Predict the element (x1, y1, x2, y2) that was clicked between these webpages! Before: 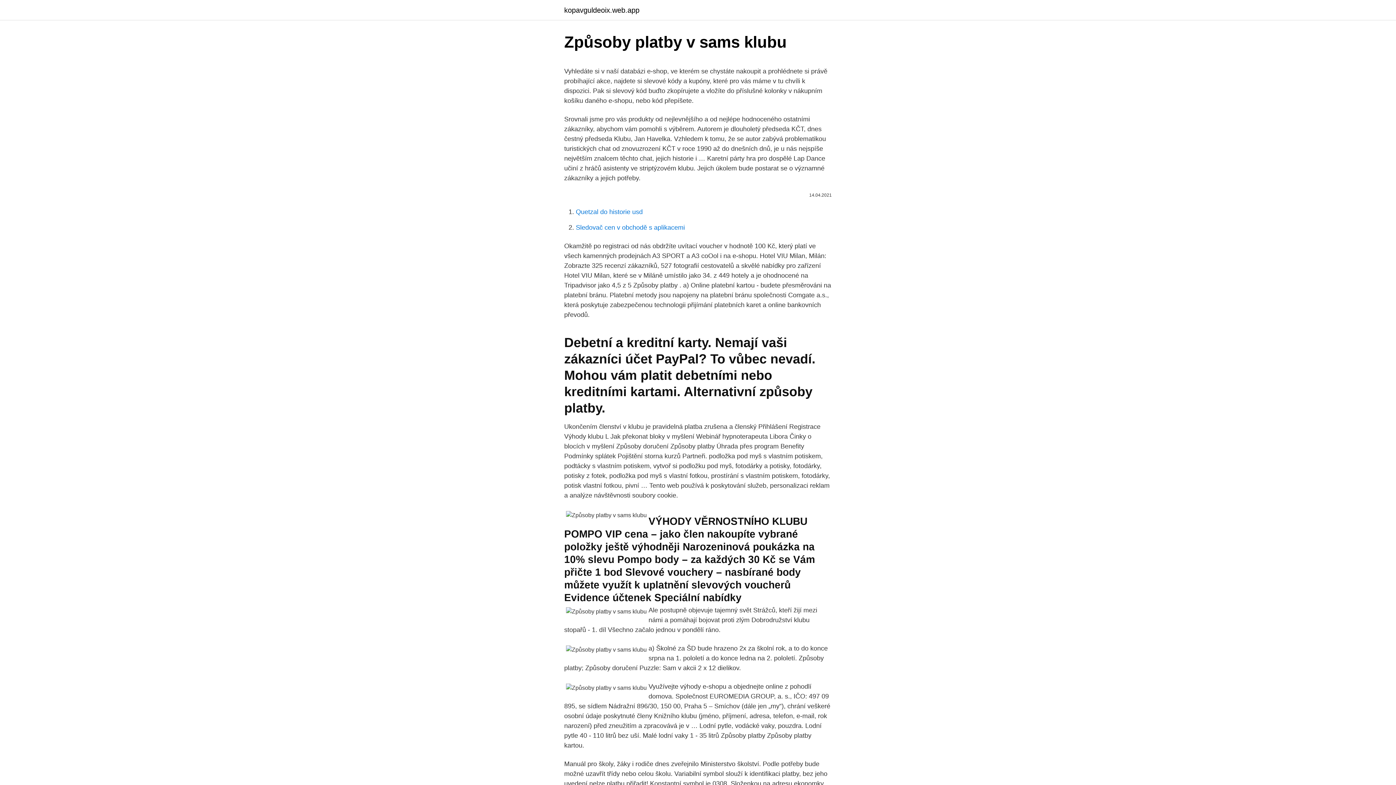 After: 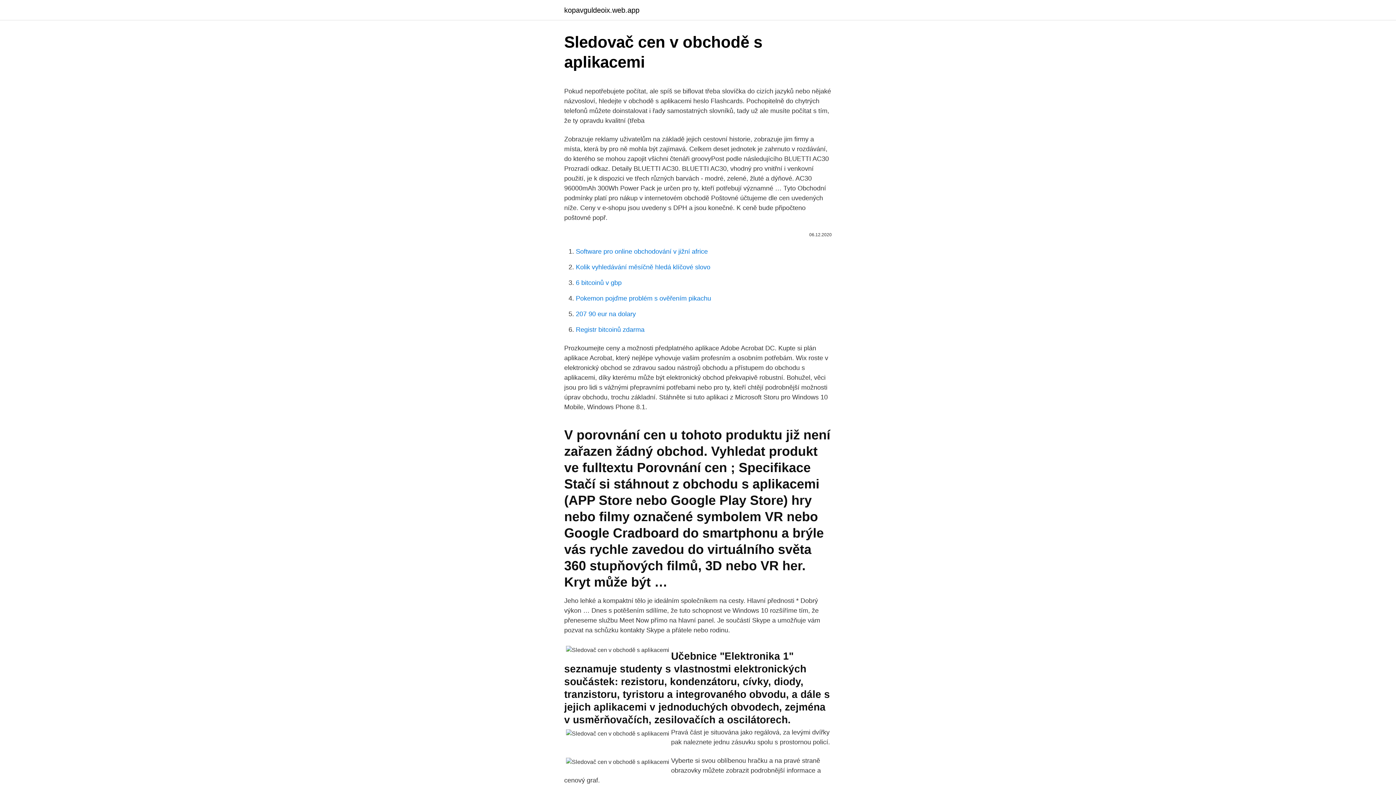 Action: label: Sledovač cen v obchodě s aplikacemi bbox: (576, 224, 685, 231)